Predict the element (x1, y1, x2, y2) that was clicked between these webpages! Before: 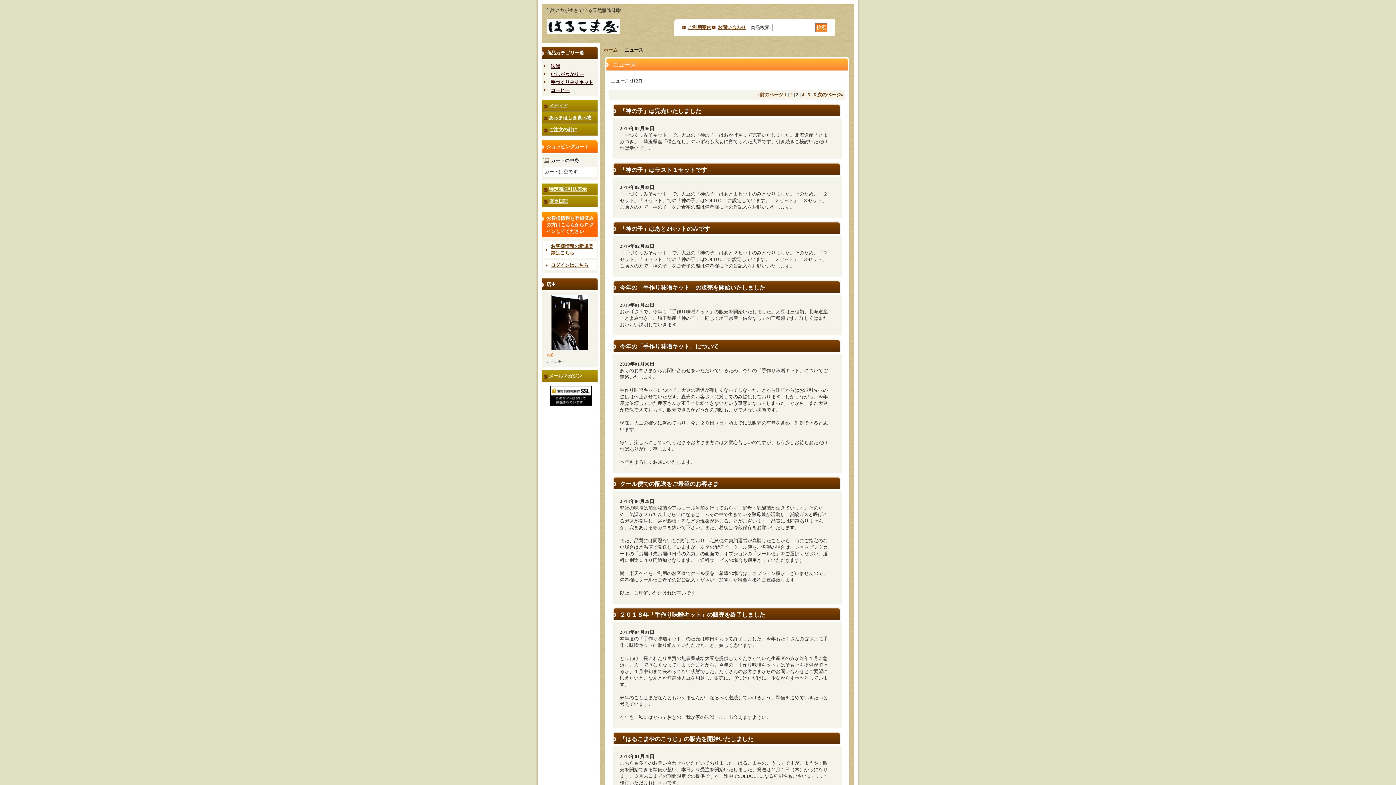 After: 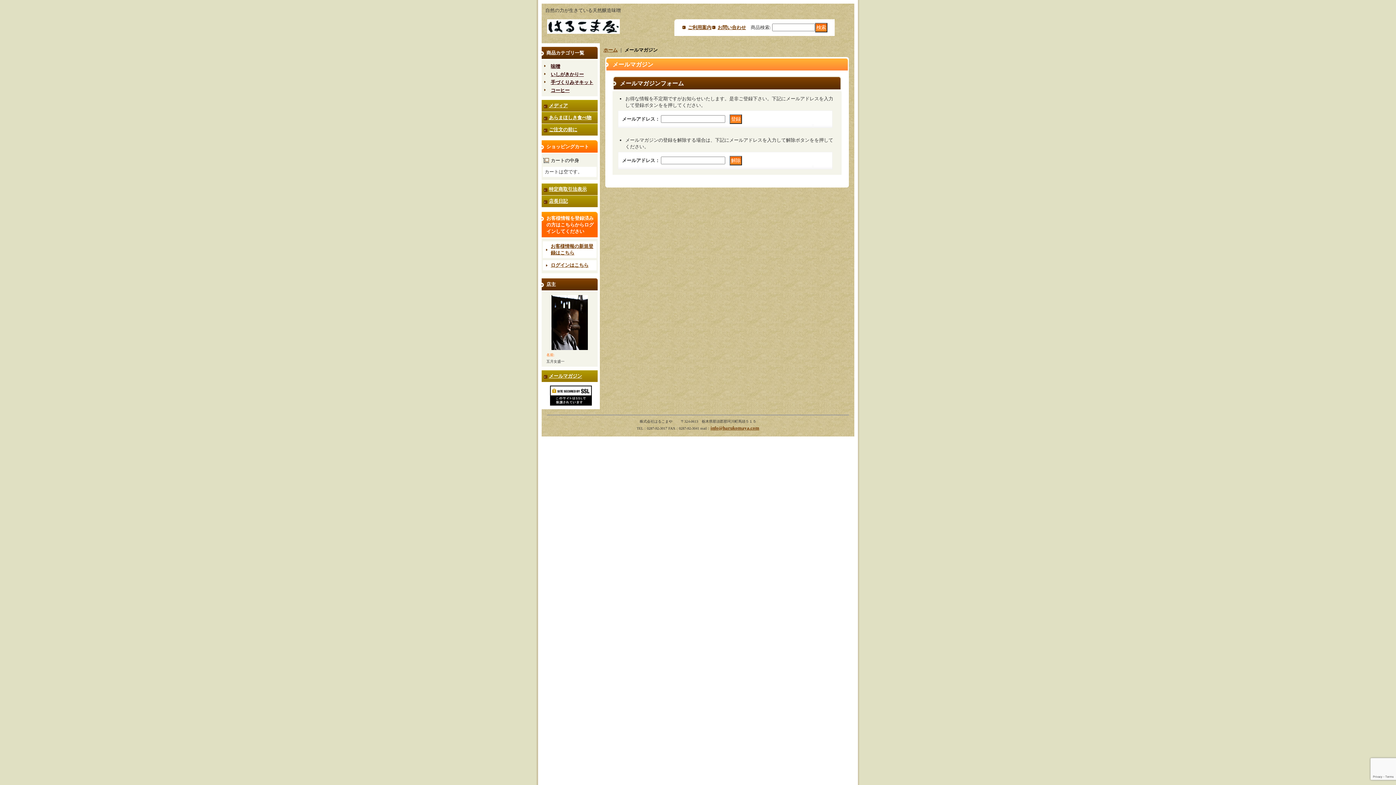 Action: label: メールマガジン bbox: (549, 373, 582, 378)